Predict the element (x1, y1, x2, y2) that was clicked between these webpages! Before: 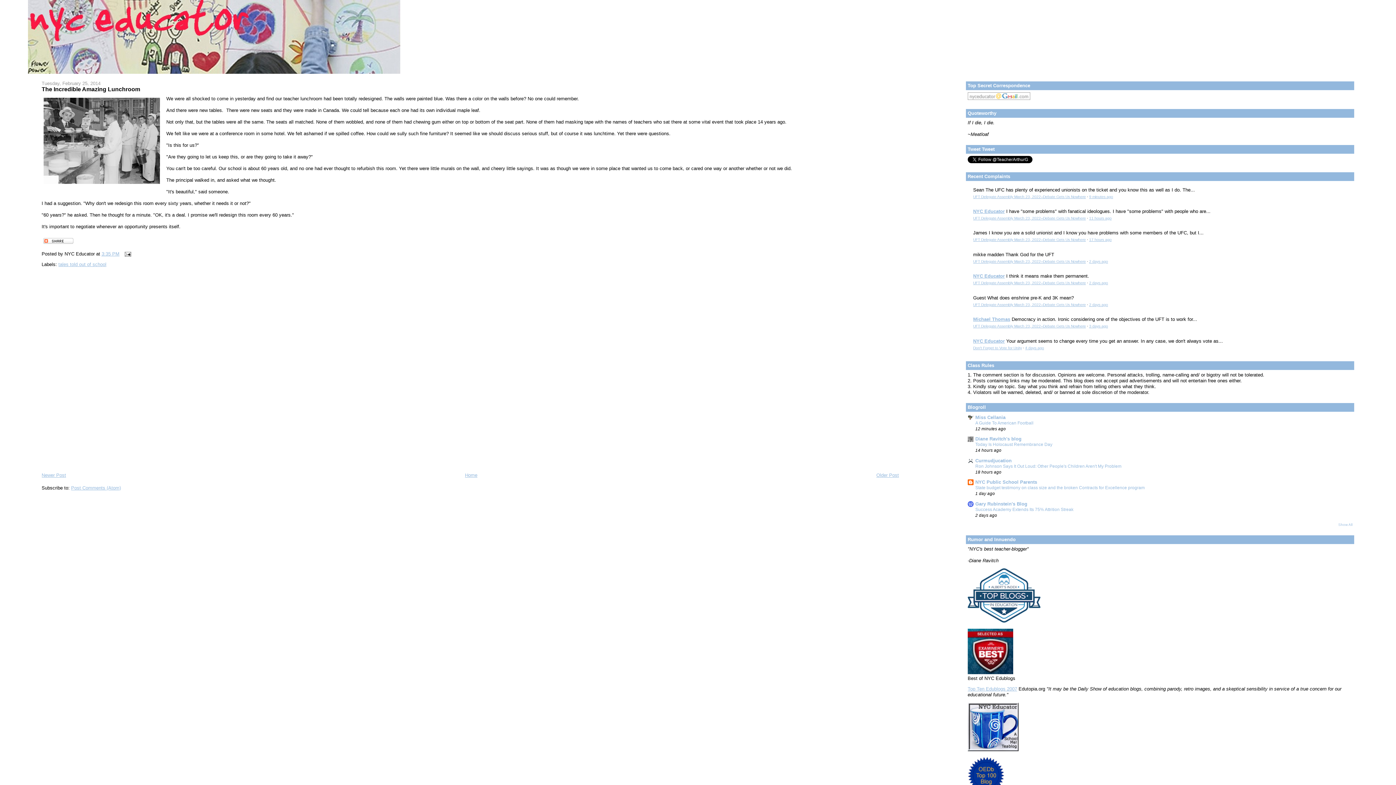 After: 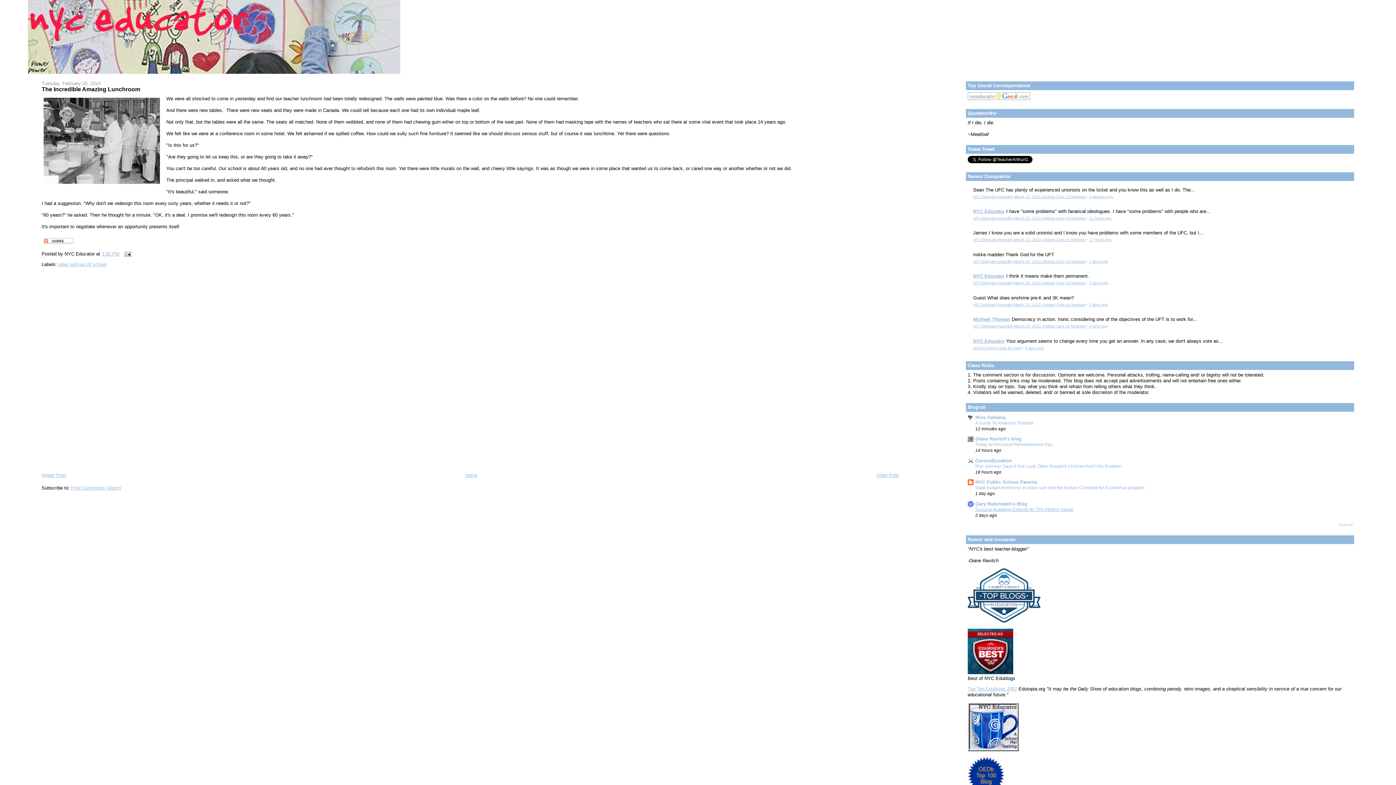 Action: bbox: (975, 507, 1073, 512) label: Success Academy Extends Its 75% Attrition Streak